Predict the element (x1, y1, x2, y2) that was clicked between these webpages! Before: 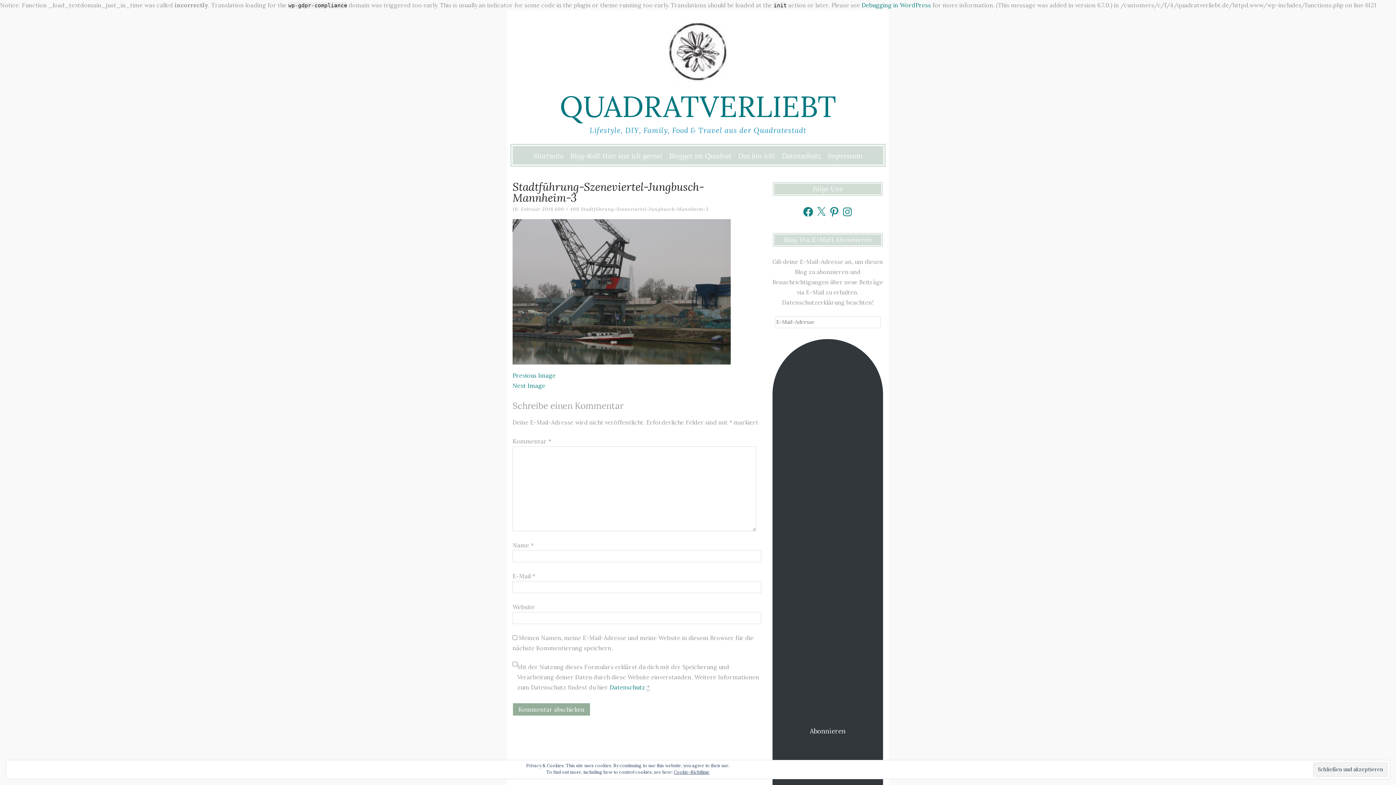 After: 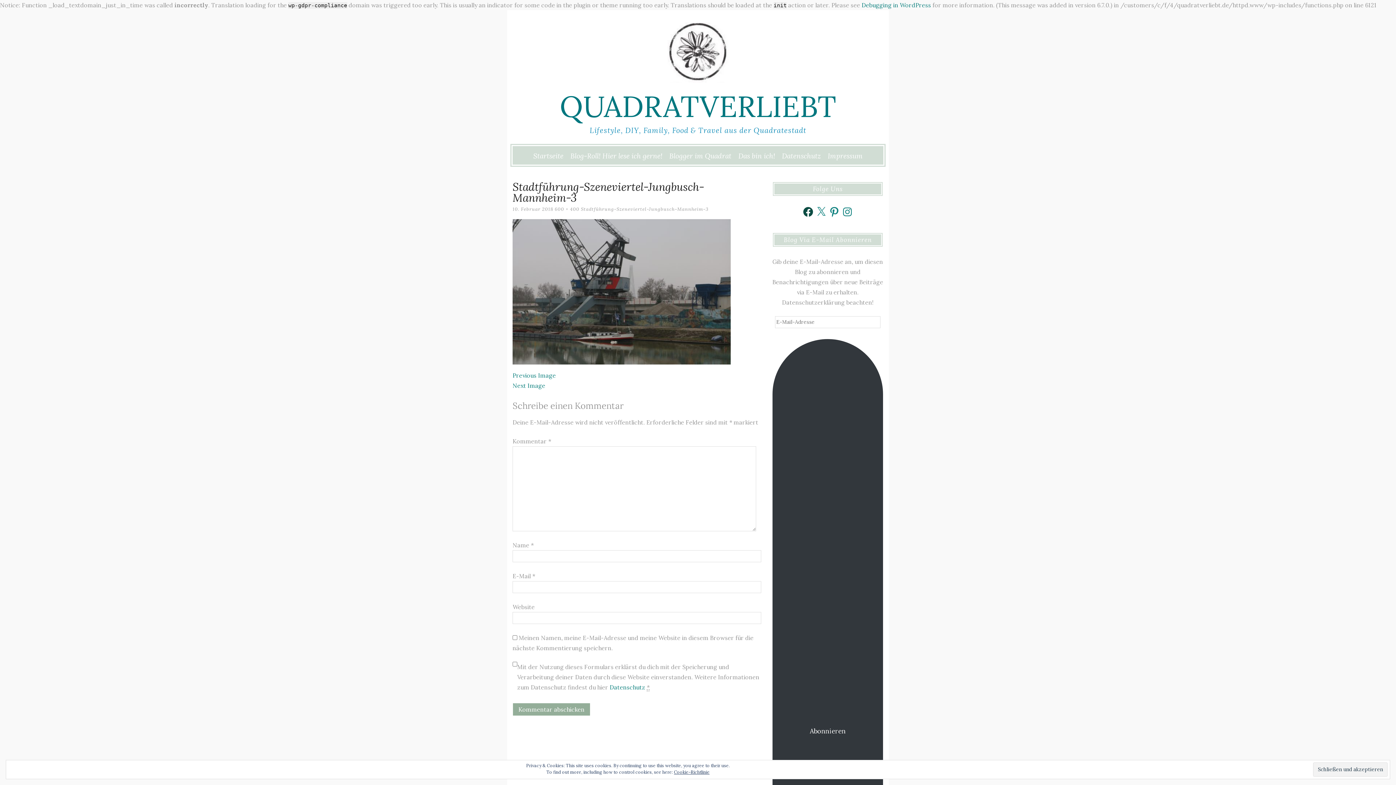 Action: label: Facebook bbox: (802, 206, 814, 217)